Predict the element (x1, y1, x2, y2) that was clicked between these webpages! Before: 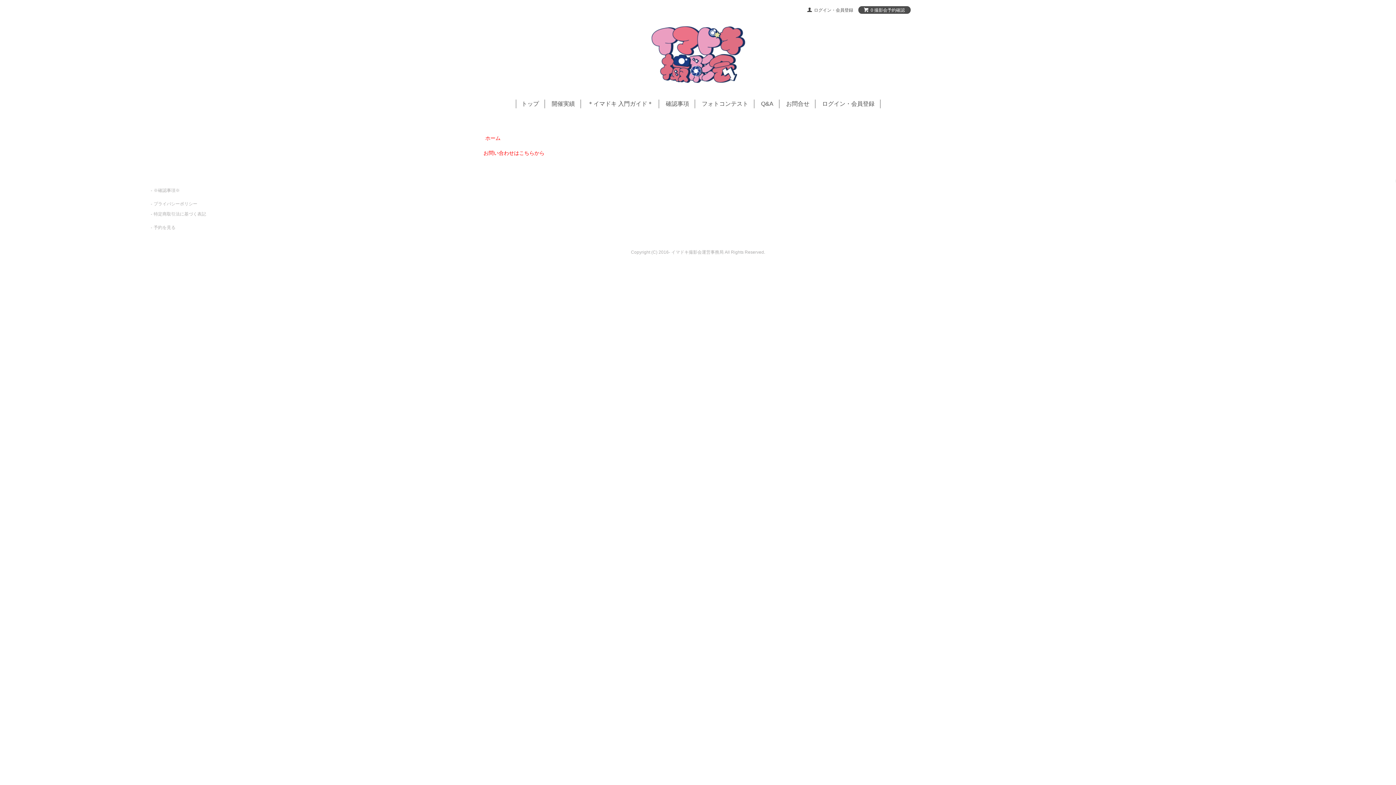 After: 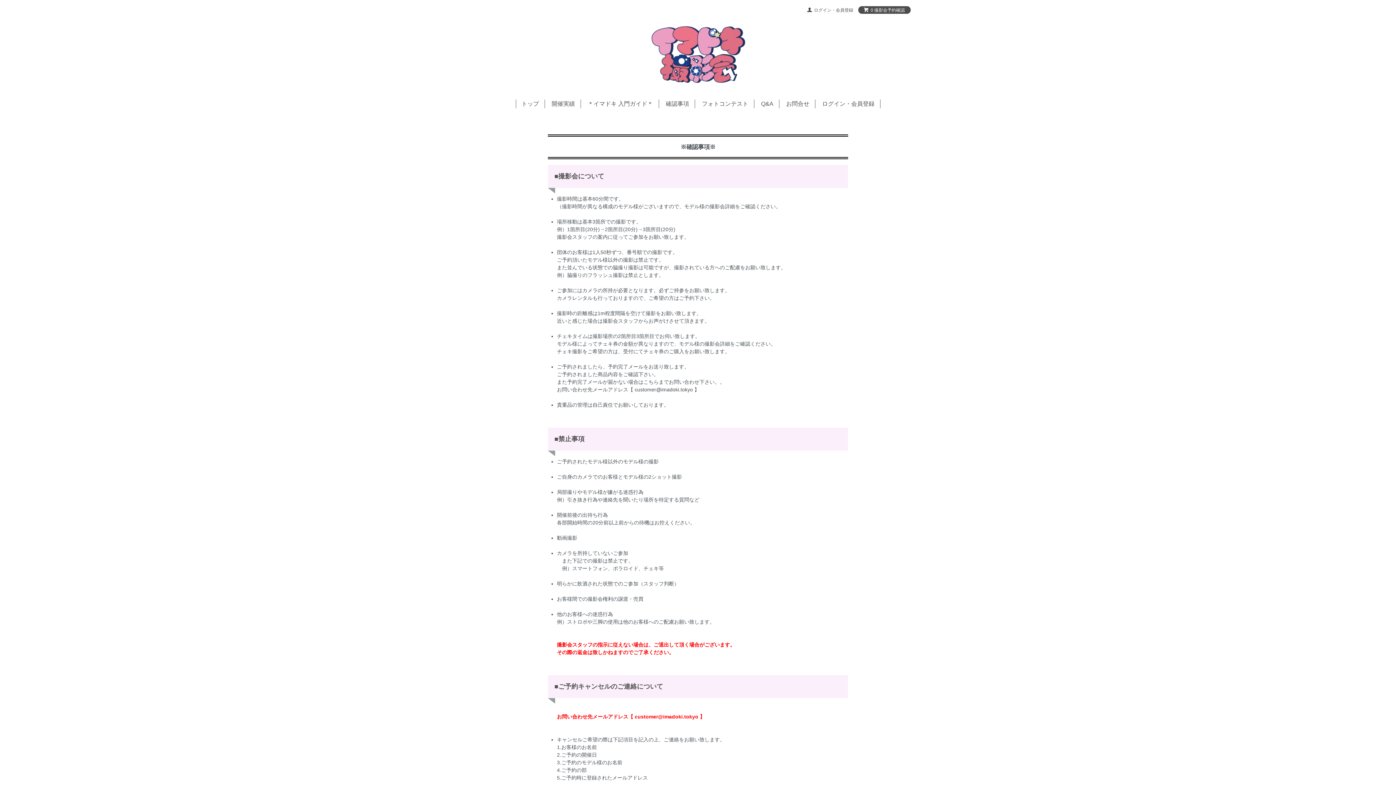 Action: bbox: (153, 188, 179, 193) label: ※確認事項※